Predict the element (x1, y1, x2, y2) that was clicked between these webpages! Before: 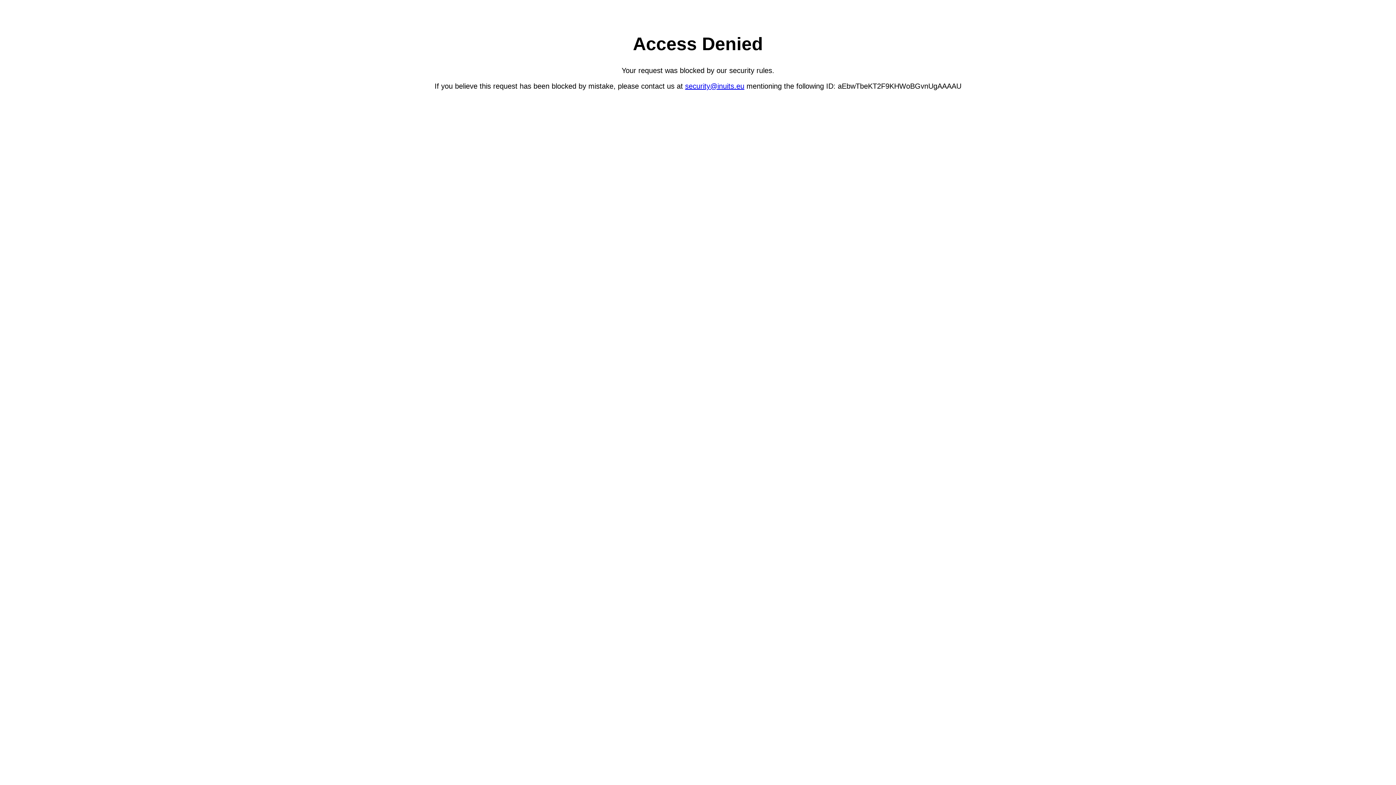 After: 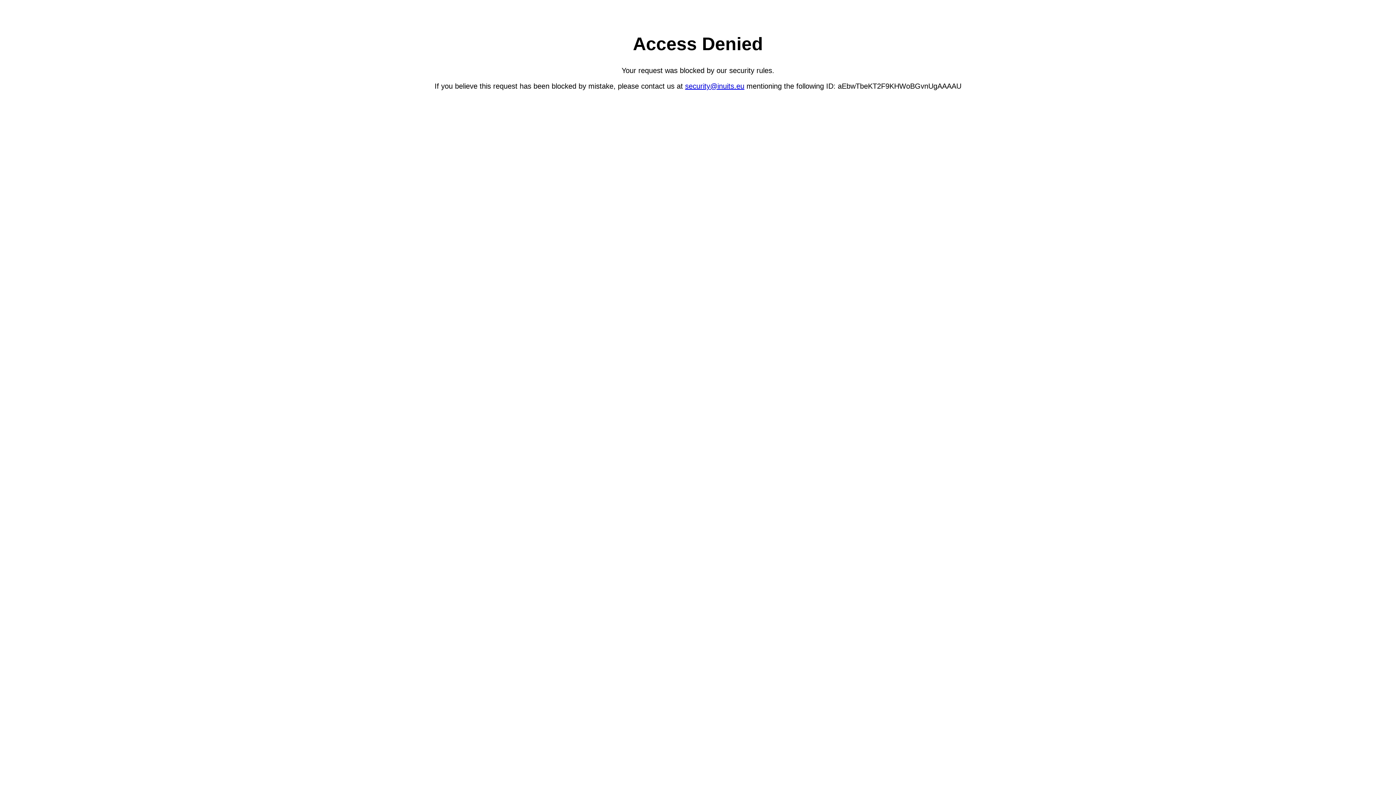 Action: bbox: (685, 82, 744, 90) label: security@inuits.eu